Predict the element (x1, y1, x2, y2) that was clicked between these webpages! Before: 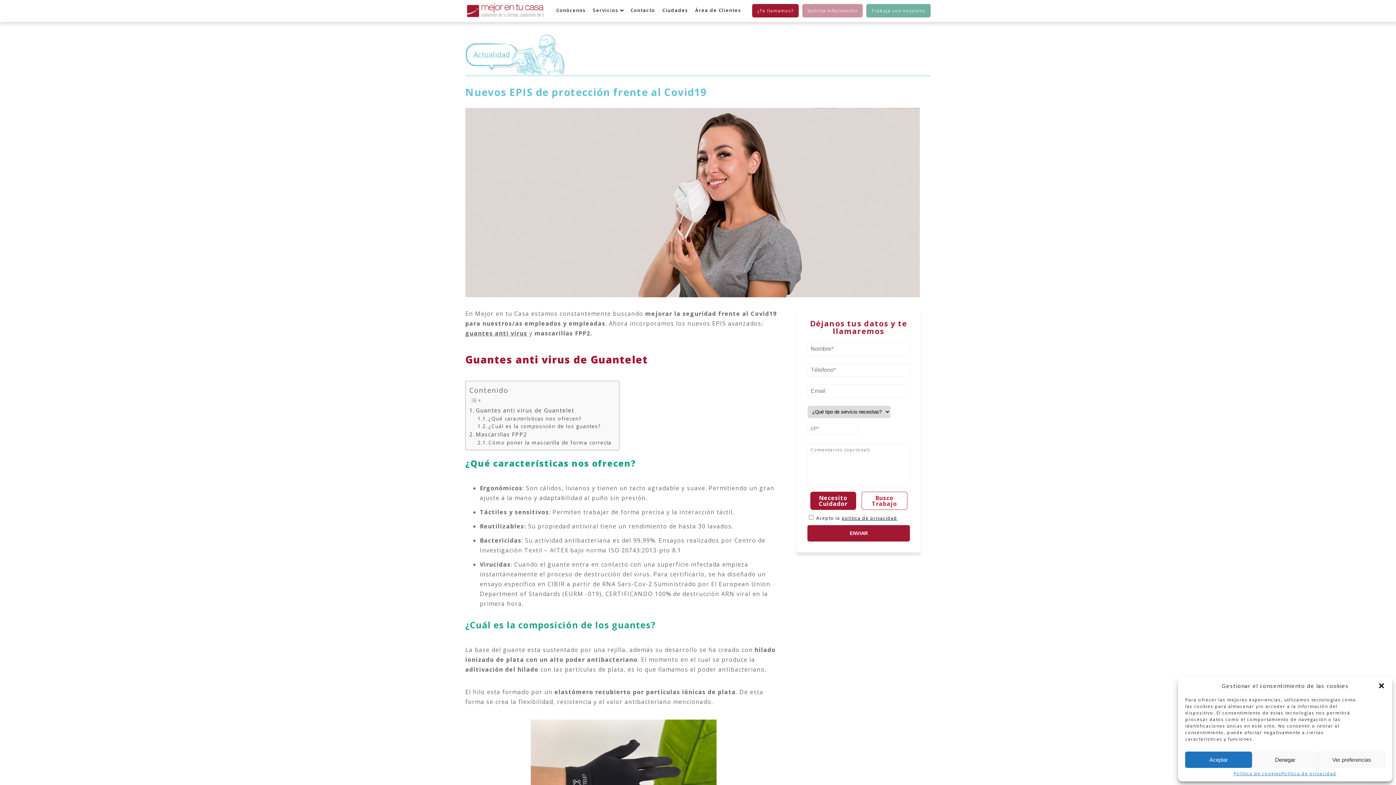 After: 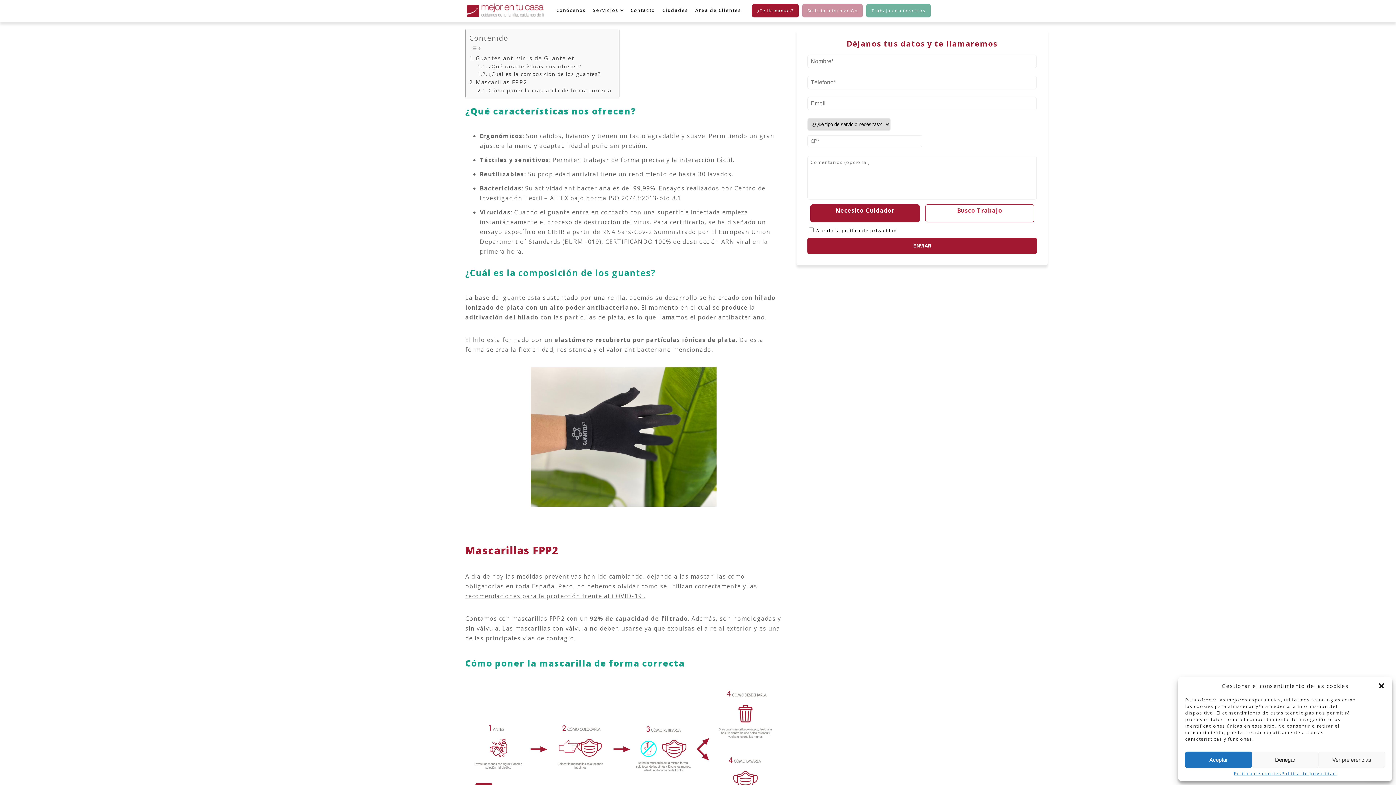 Action: bbox: (469, 406, 574, 414) label: Guantes anti virus de Guantelet